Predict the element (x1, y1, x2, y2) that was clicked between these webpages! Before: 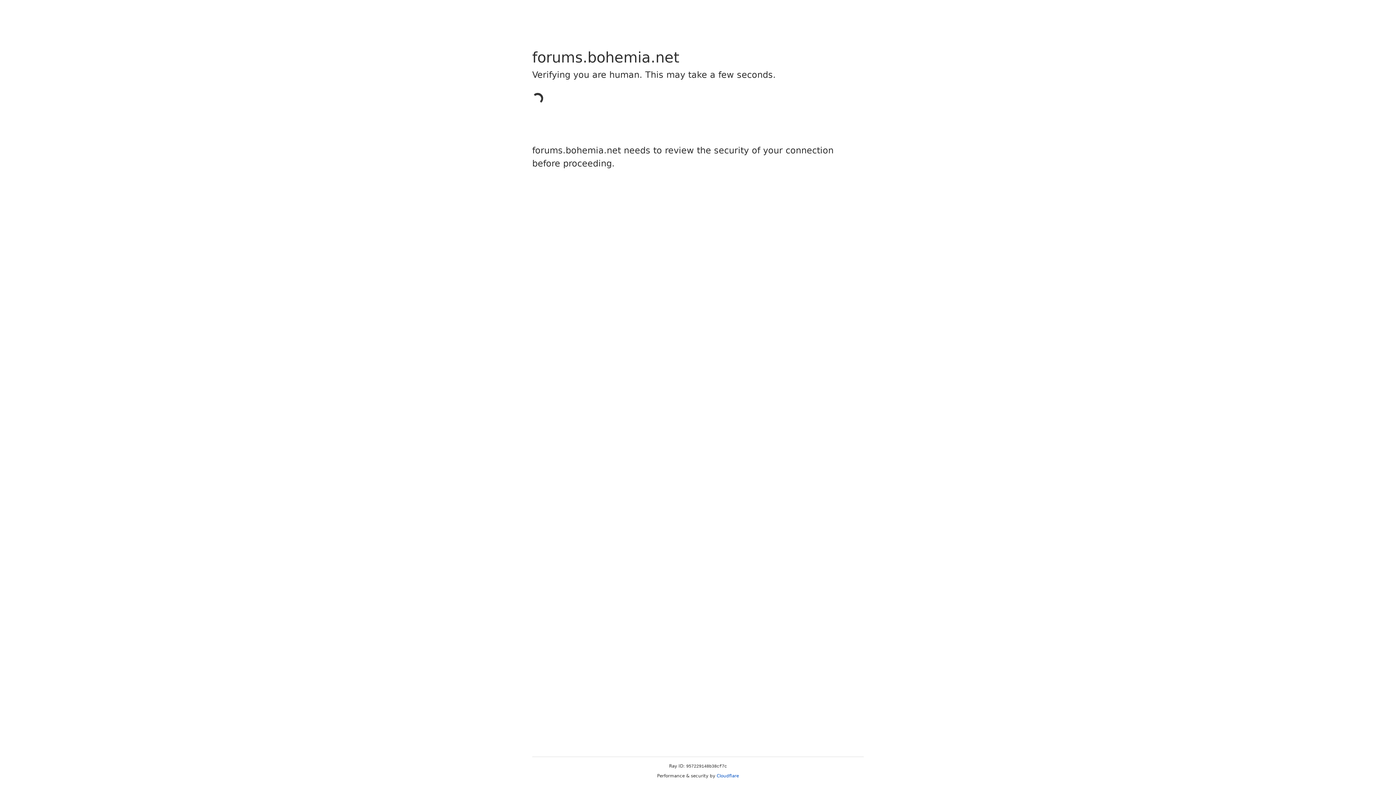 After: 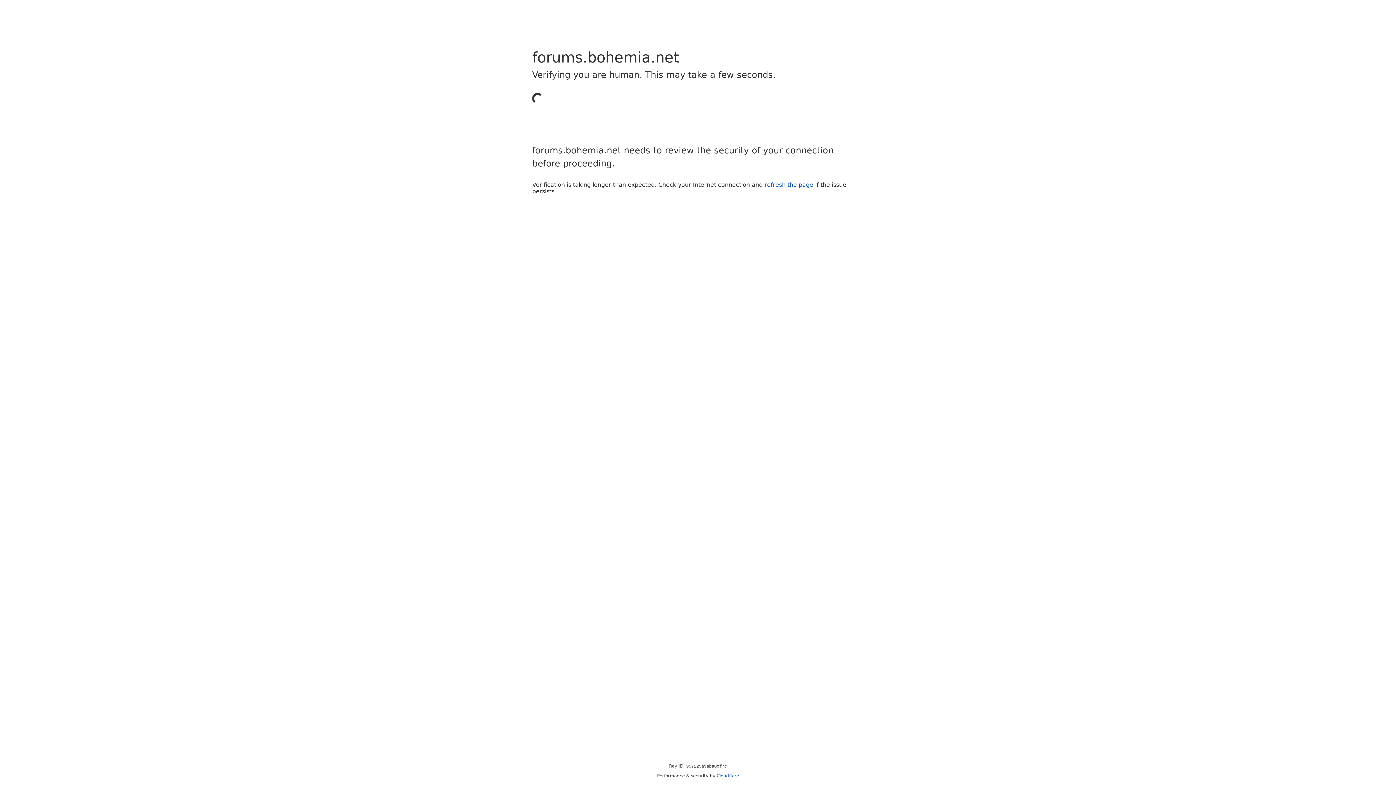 Action: bbox: (716, 773, 739, 778) label: Cloudflare